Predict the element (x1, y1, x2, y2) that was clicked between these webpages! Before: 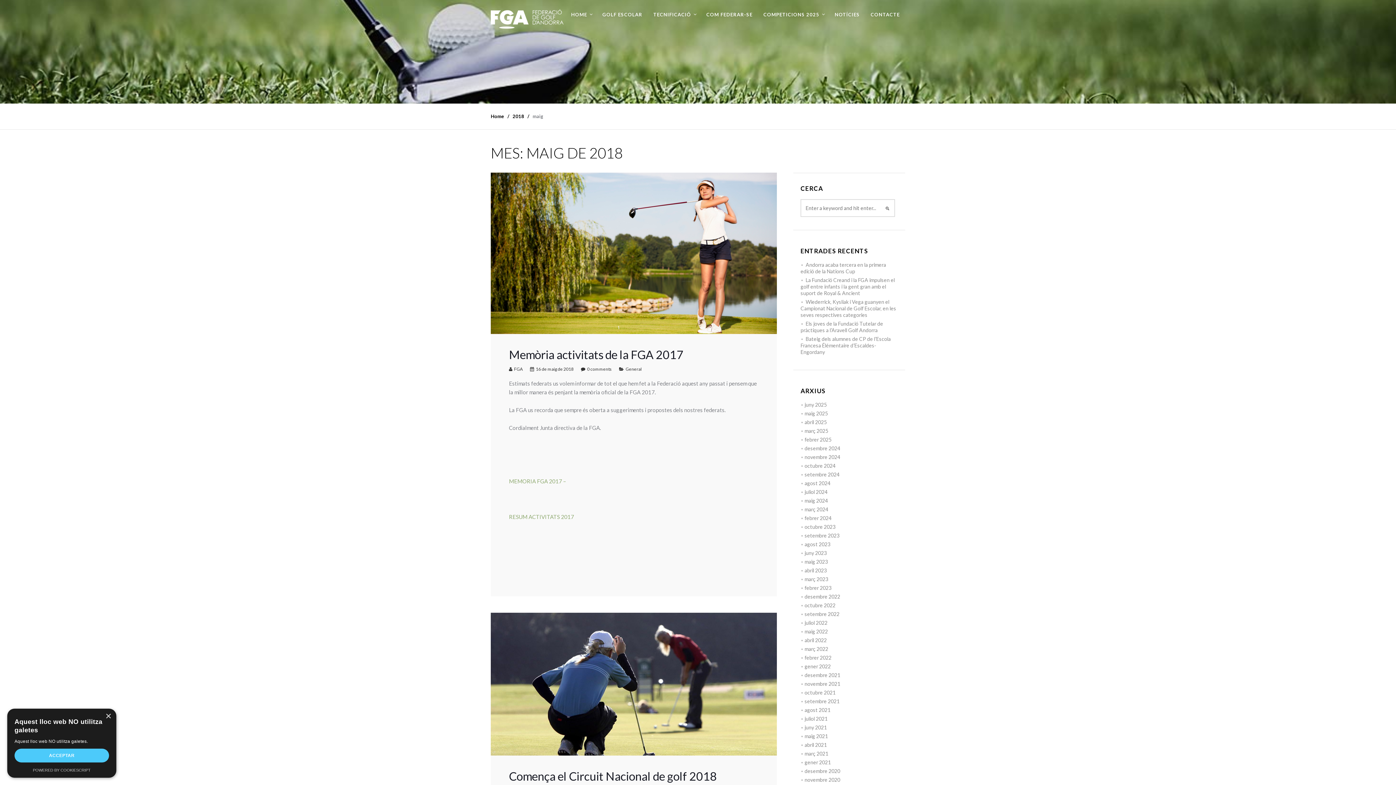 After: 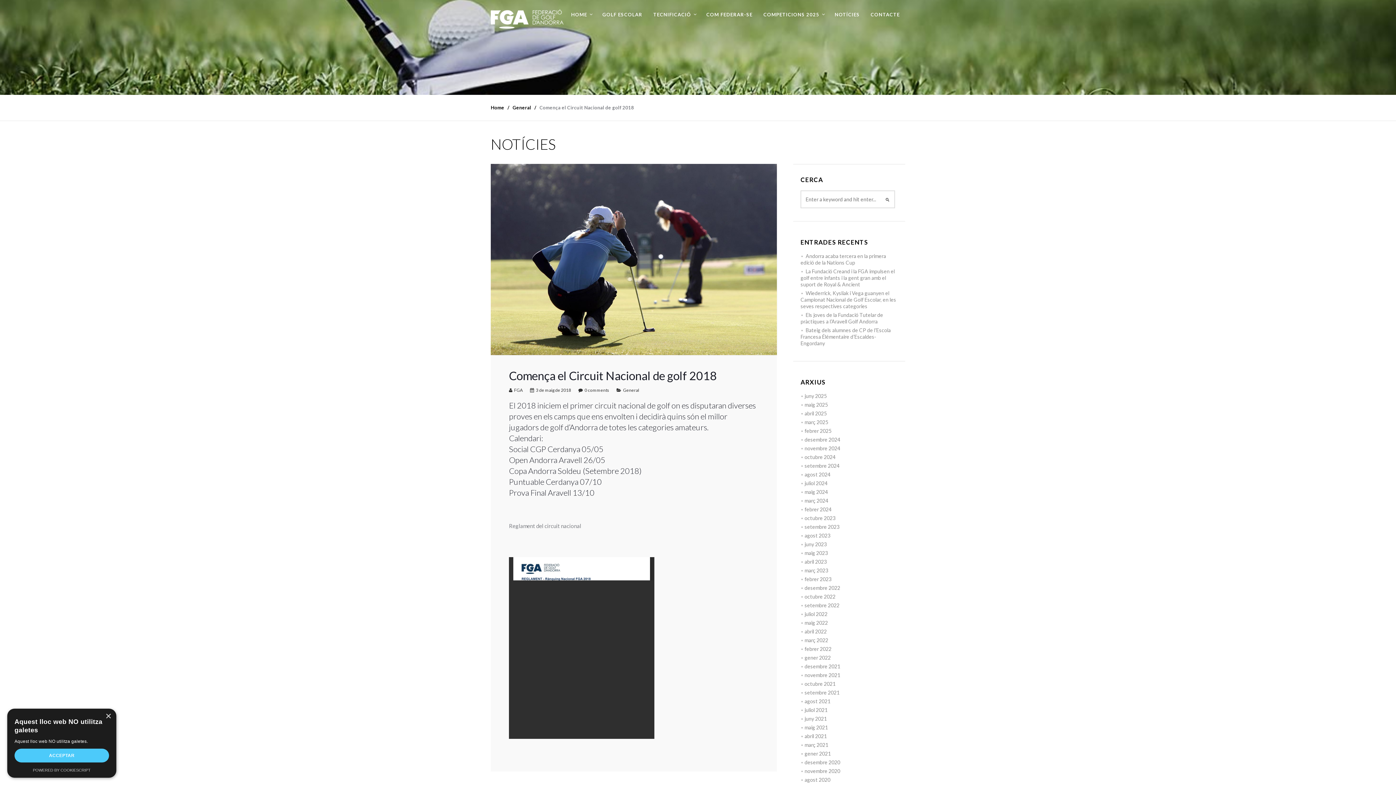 Action: bbox: (490, 612, 776, 755)